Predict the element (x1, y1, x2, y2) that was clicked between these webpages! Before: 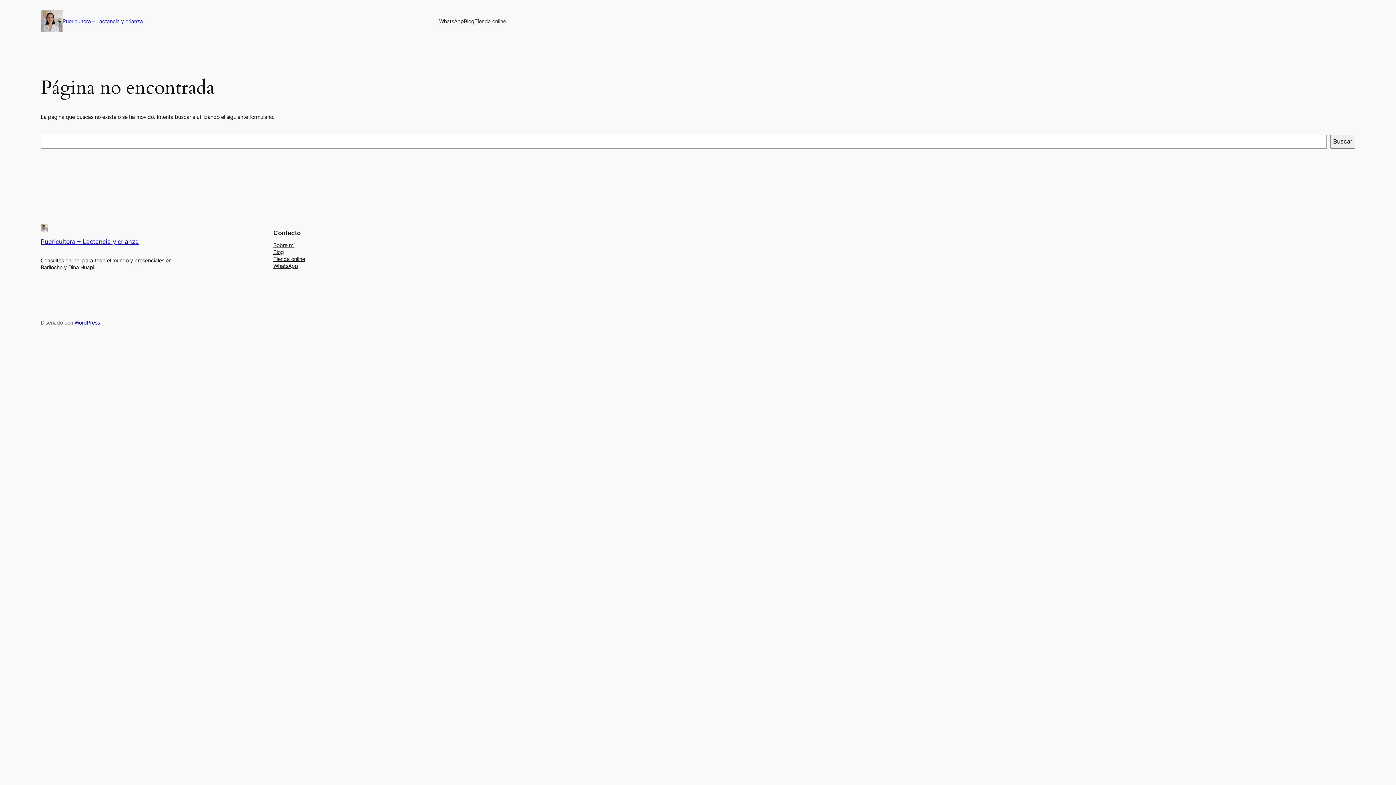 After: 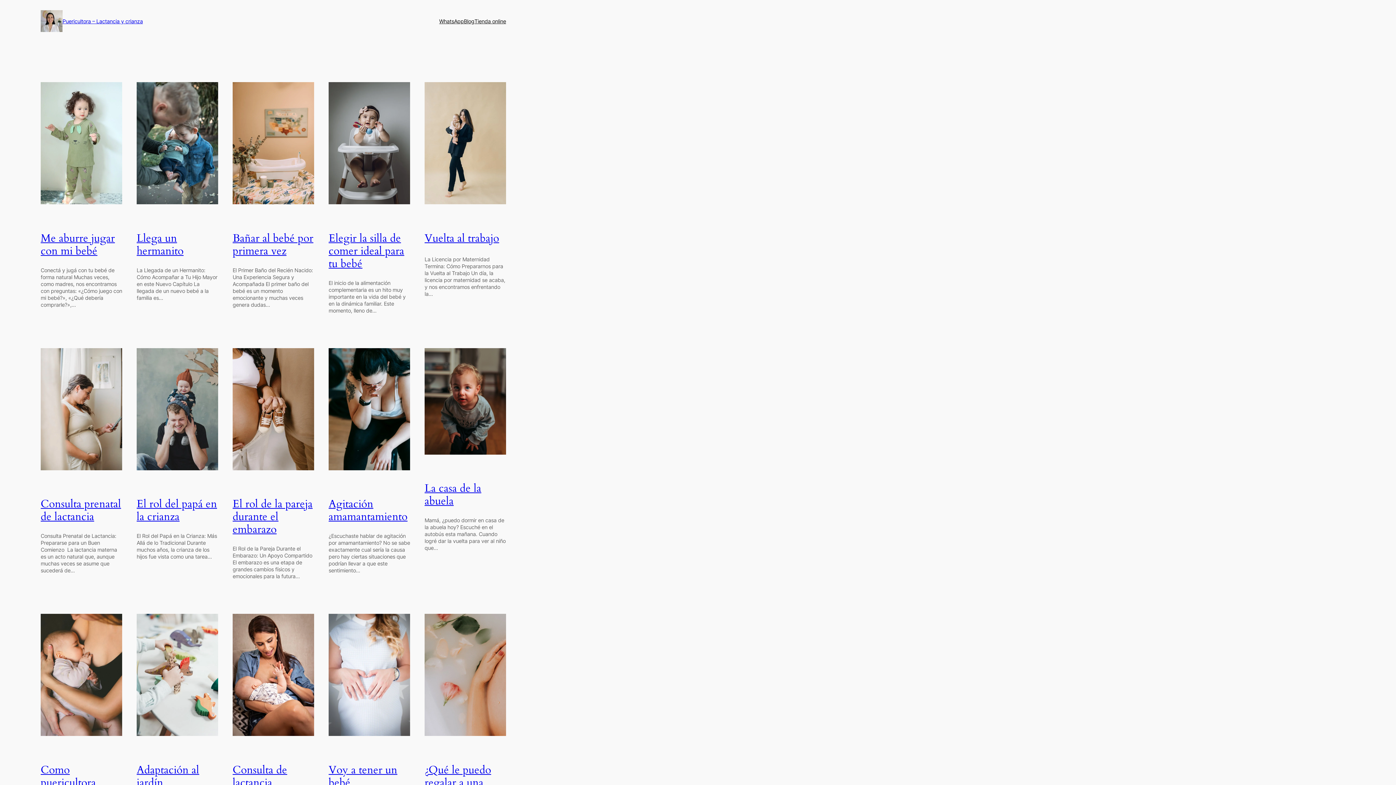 Action: label: Blog bbox: (464, 17, 474, 24)